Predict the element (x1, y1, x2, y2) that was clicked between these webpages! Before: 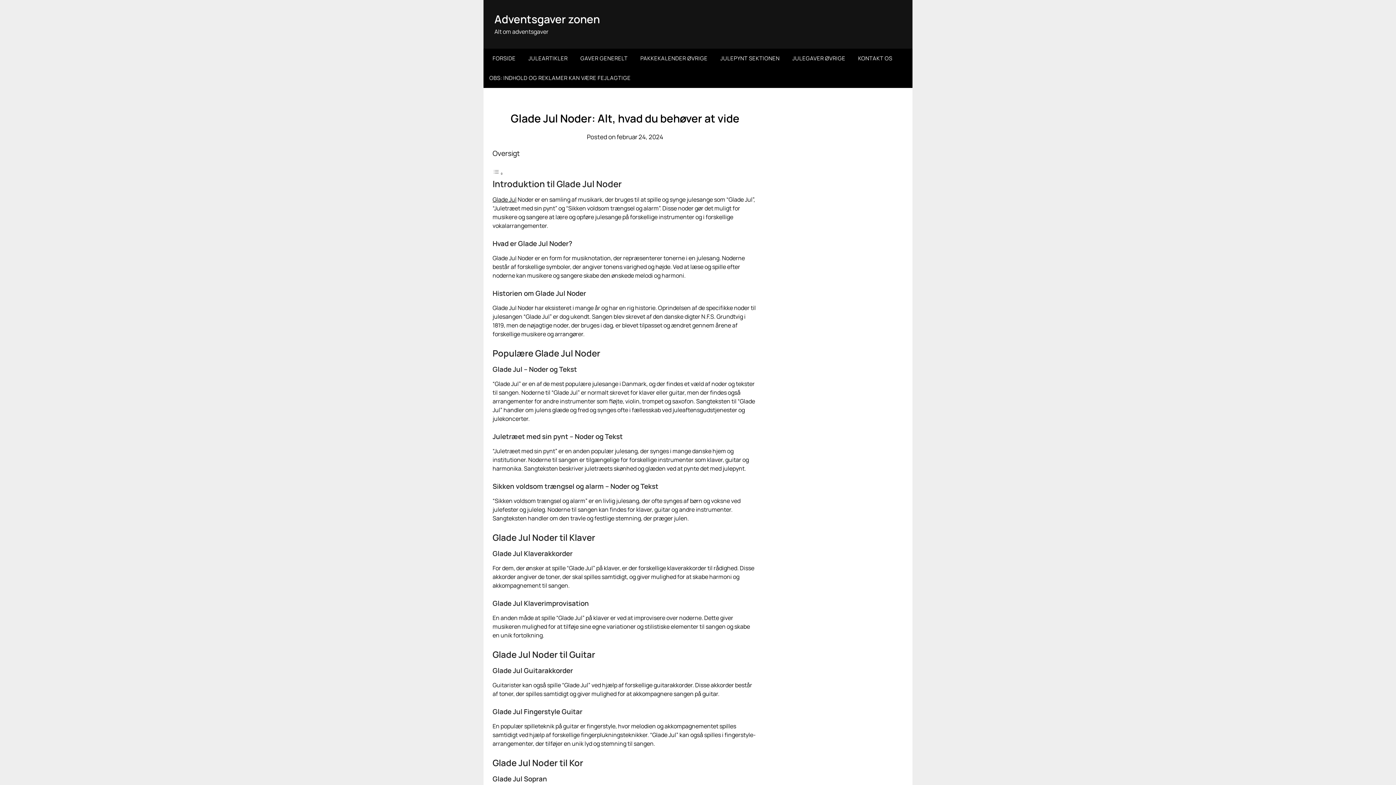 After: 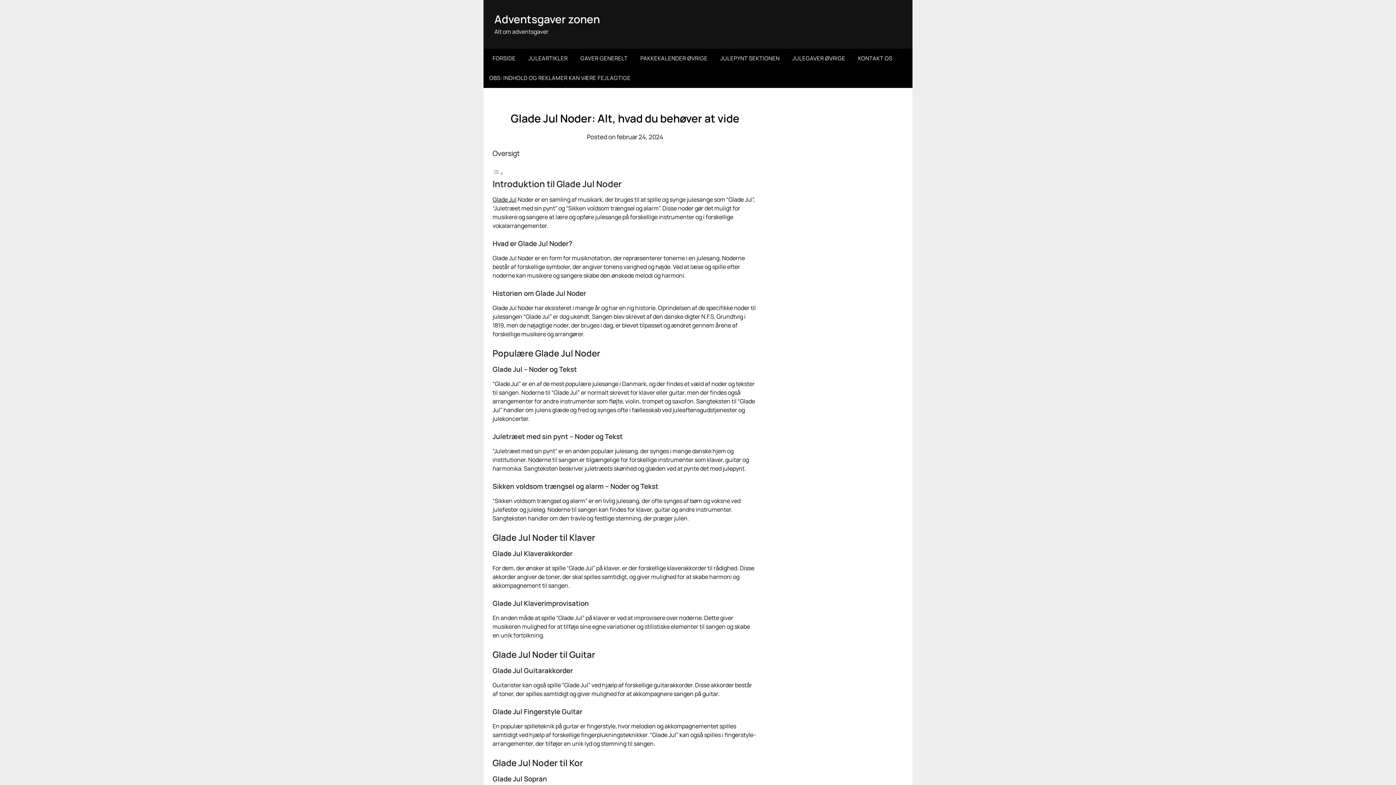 Action: label: OBS: INDHOLD OG REKLAMER KAN VÆRE FEJLAGTIGE bbox: (483, 68, 636, 88)